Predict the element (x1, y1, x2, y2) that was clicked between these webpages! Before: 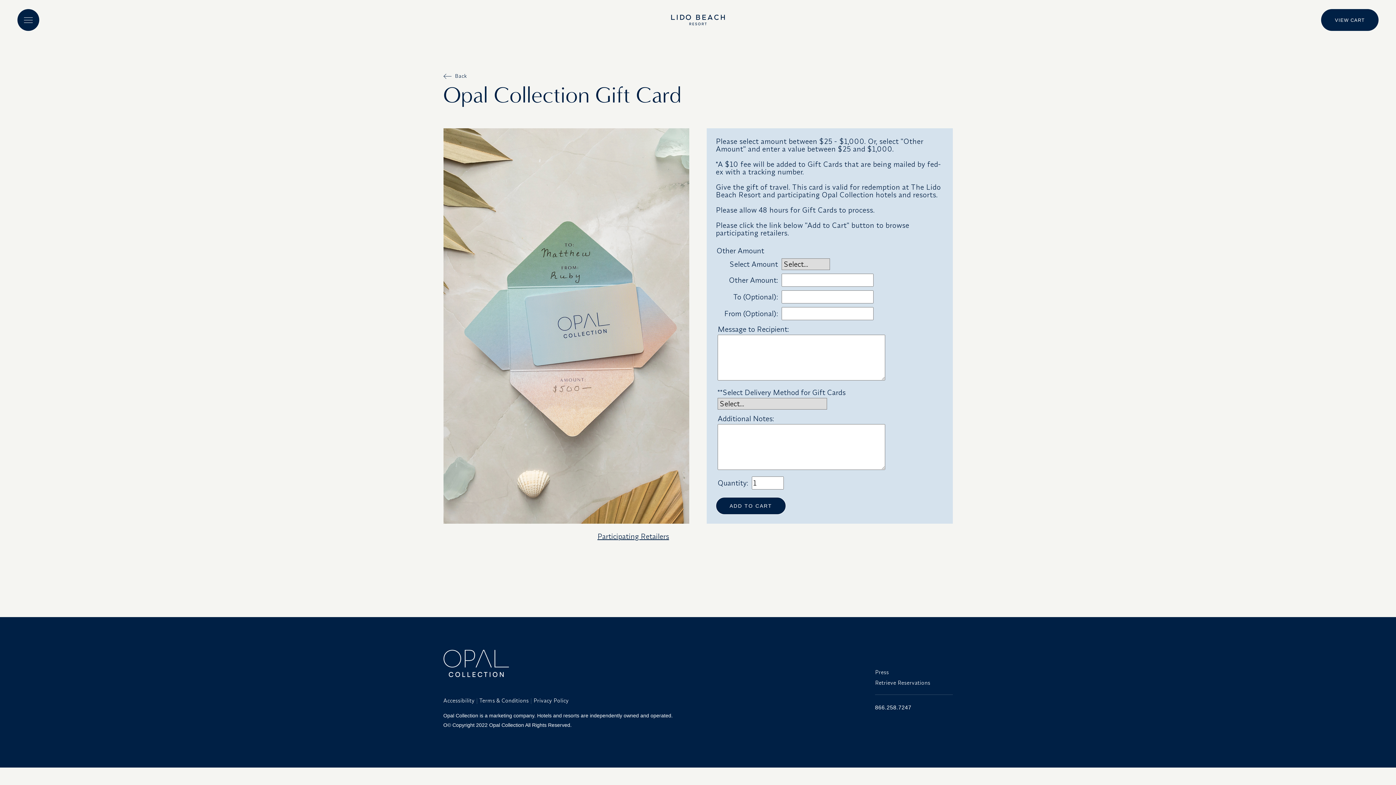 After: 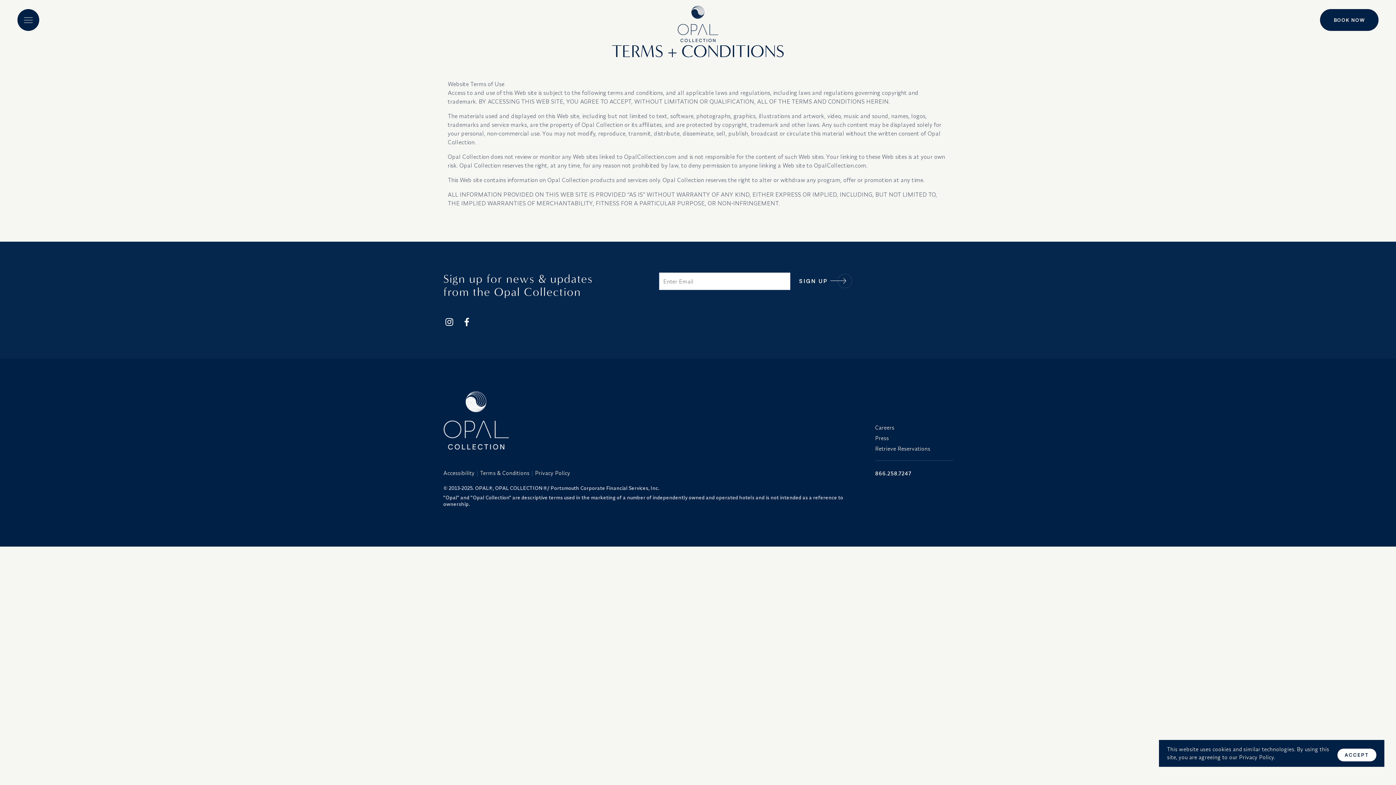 Action: bbox: (479, 697, 528, 704) label: Terms & Conditions